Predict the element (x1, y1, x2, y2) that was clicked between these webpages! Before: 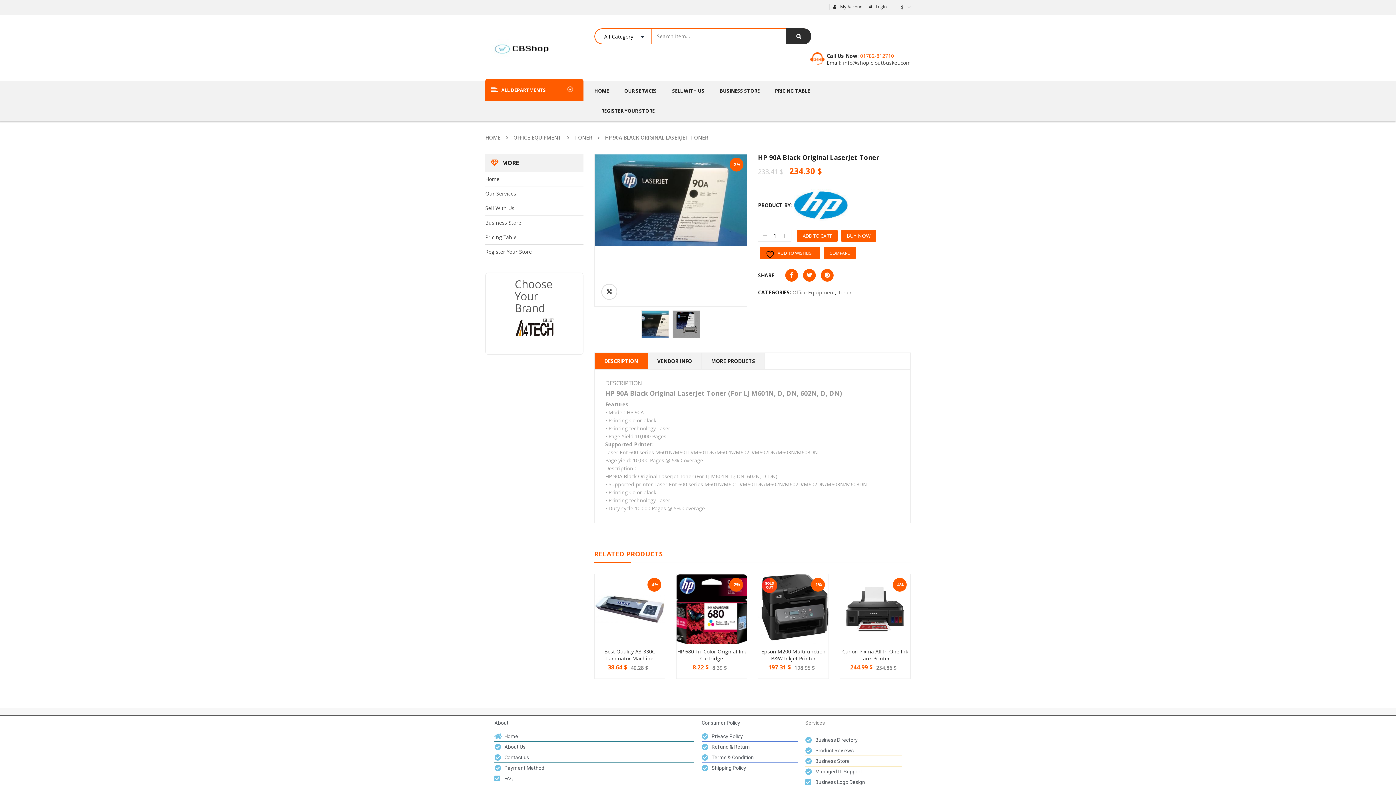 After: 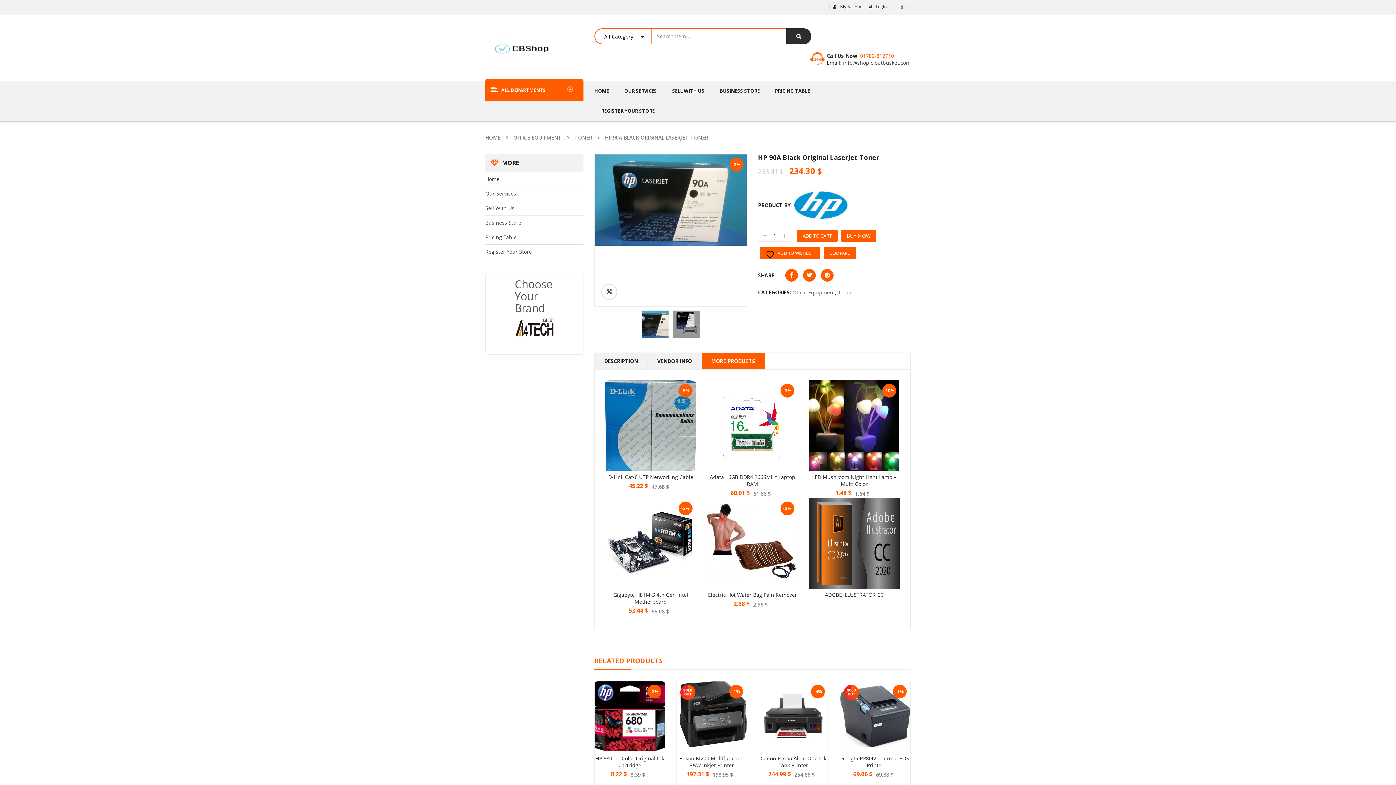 Action: bbox: (701, 353, 765, 369) label: MORE PRODUCTS